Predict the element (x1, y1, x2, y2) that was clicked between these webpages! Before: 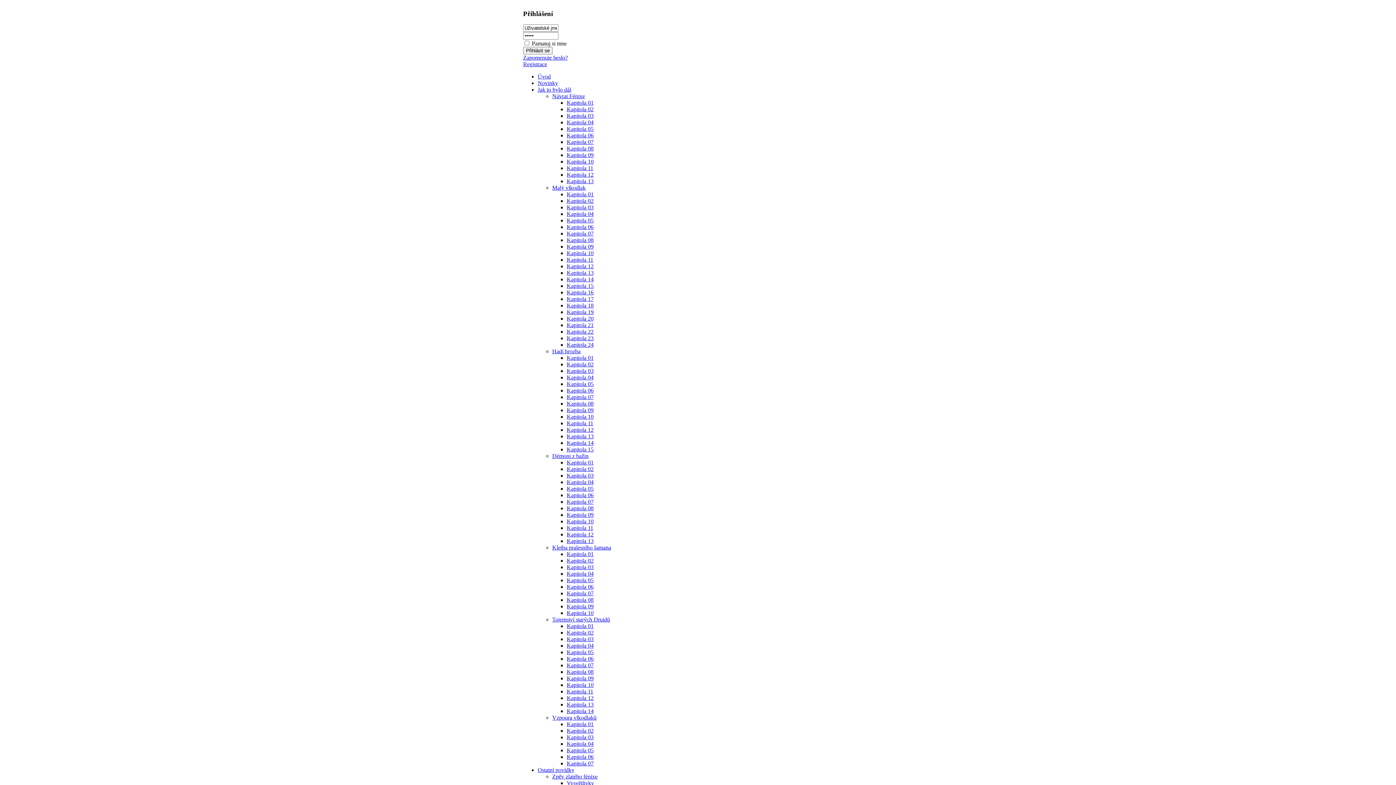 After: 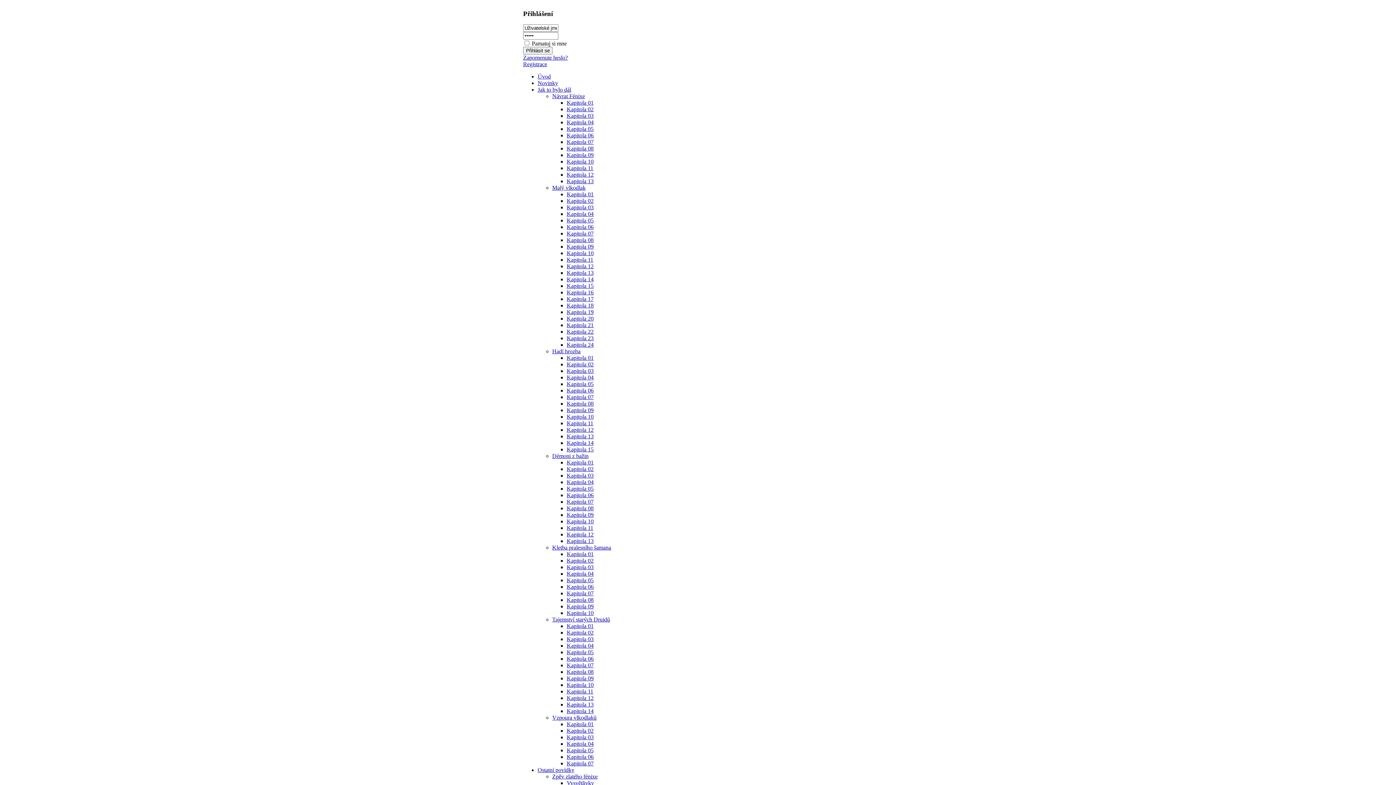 Action: bbox: (566, 728, 593, 734) label: Kapitola 02